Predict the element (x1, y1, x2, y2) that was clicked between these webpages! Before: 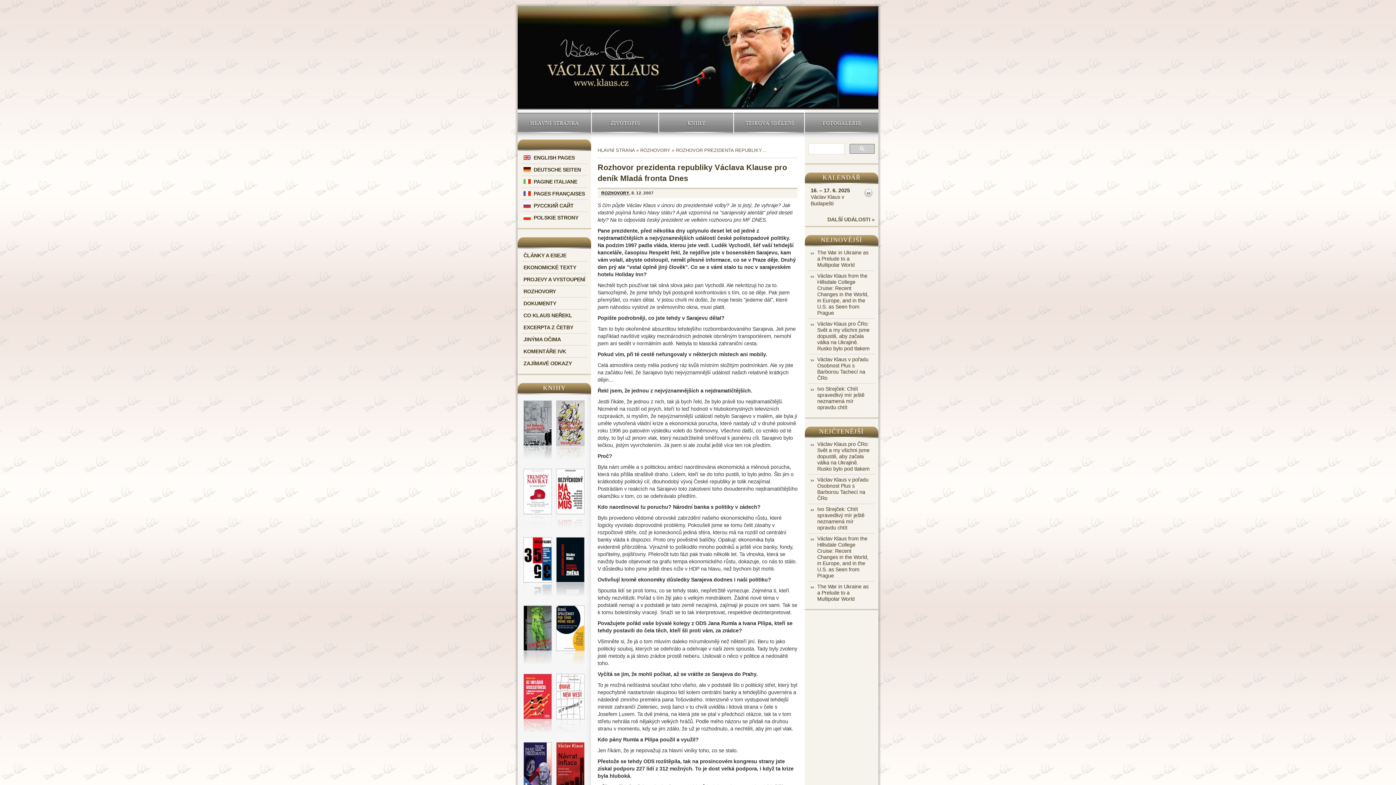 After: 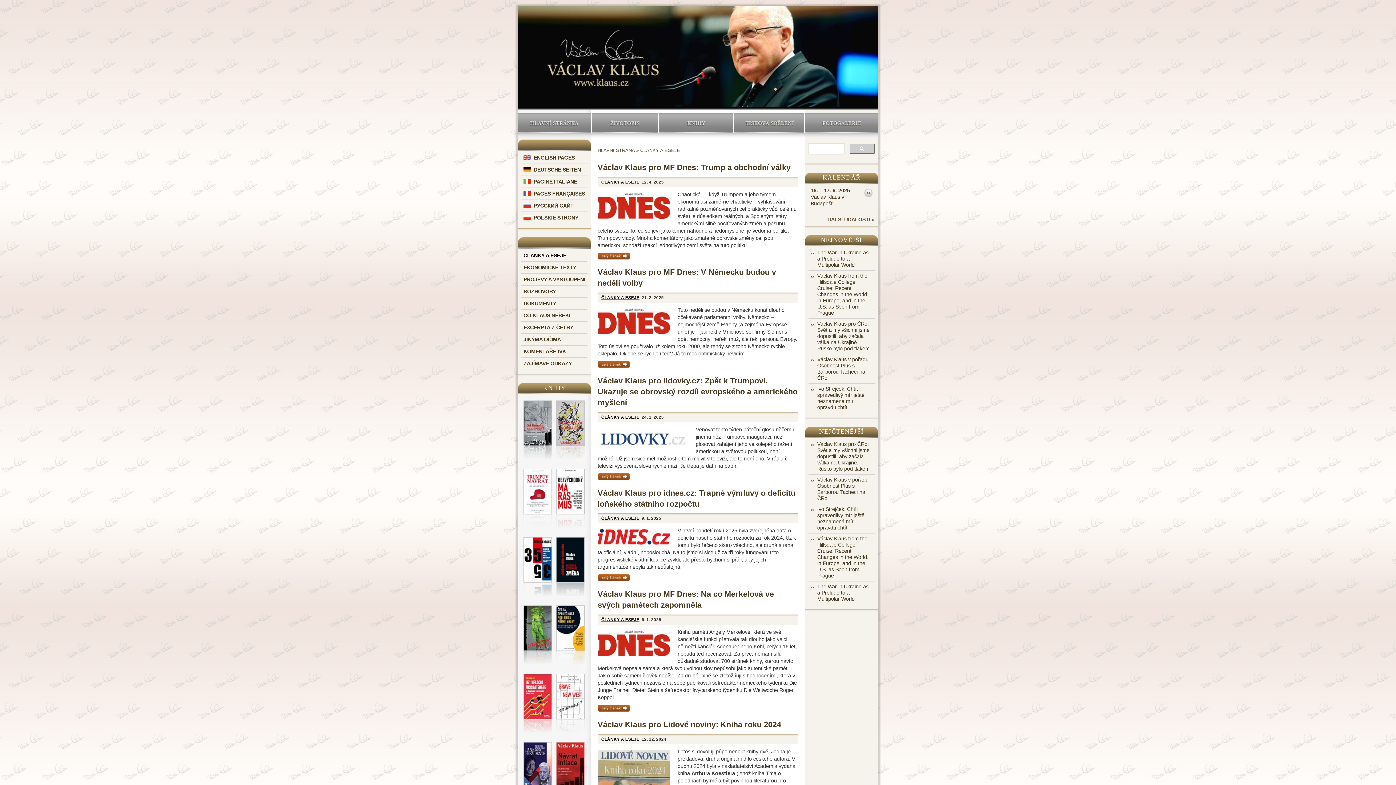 Action: label: ČLÁNKY A ESEJE bbox: (523, 252, 566, 258)